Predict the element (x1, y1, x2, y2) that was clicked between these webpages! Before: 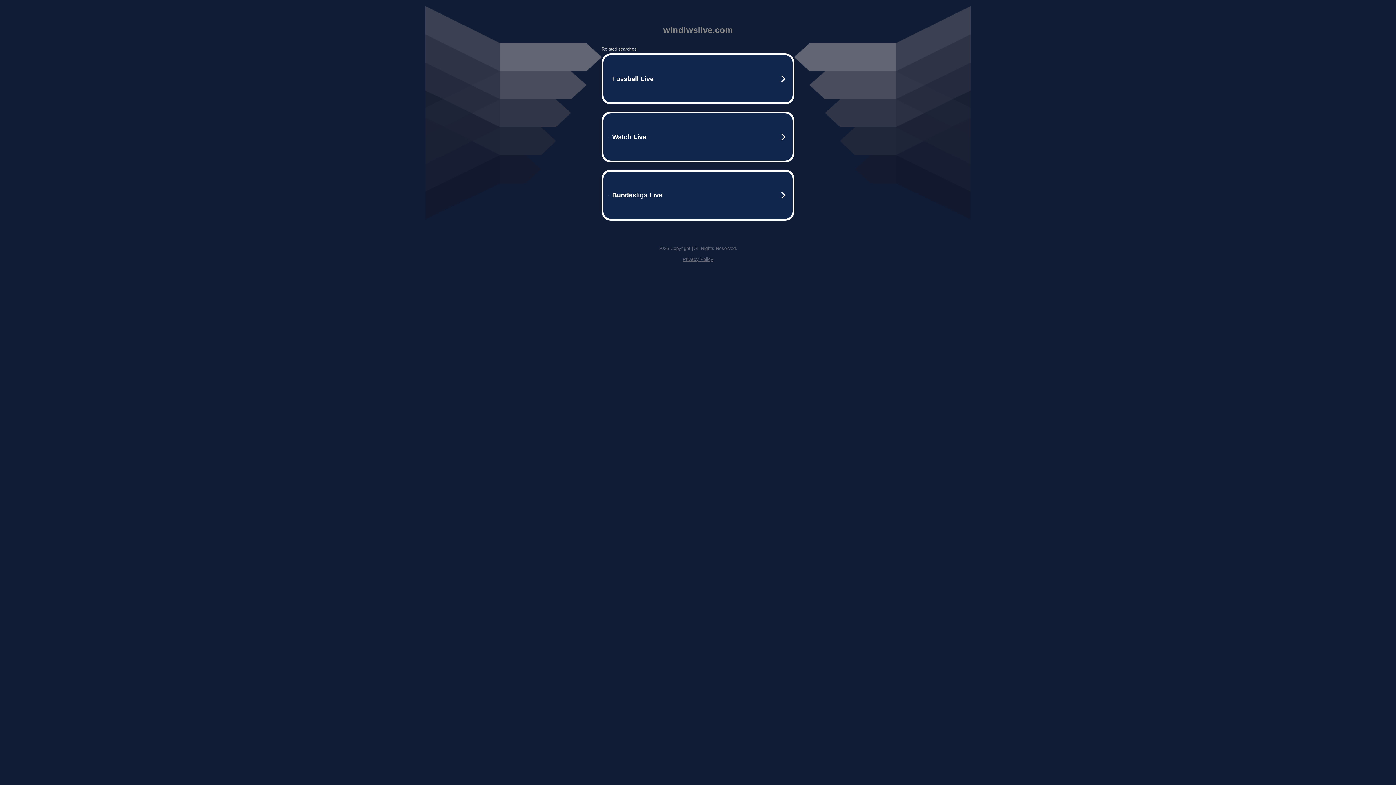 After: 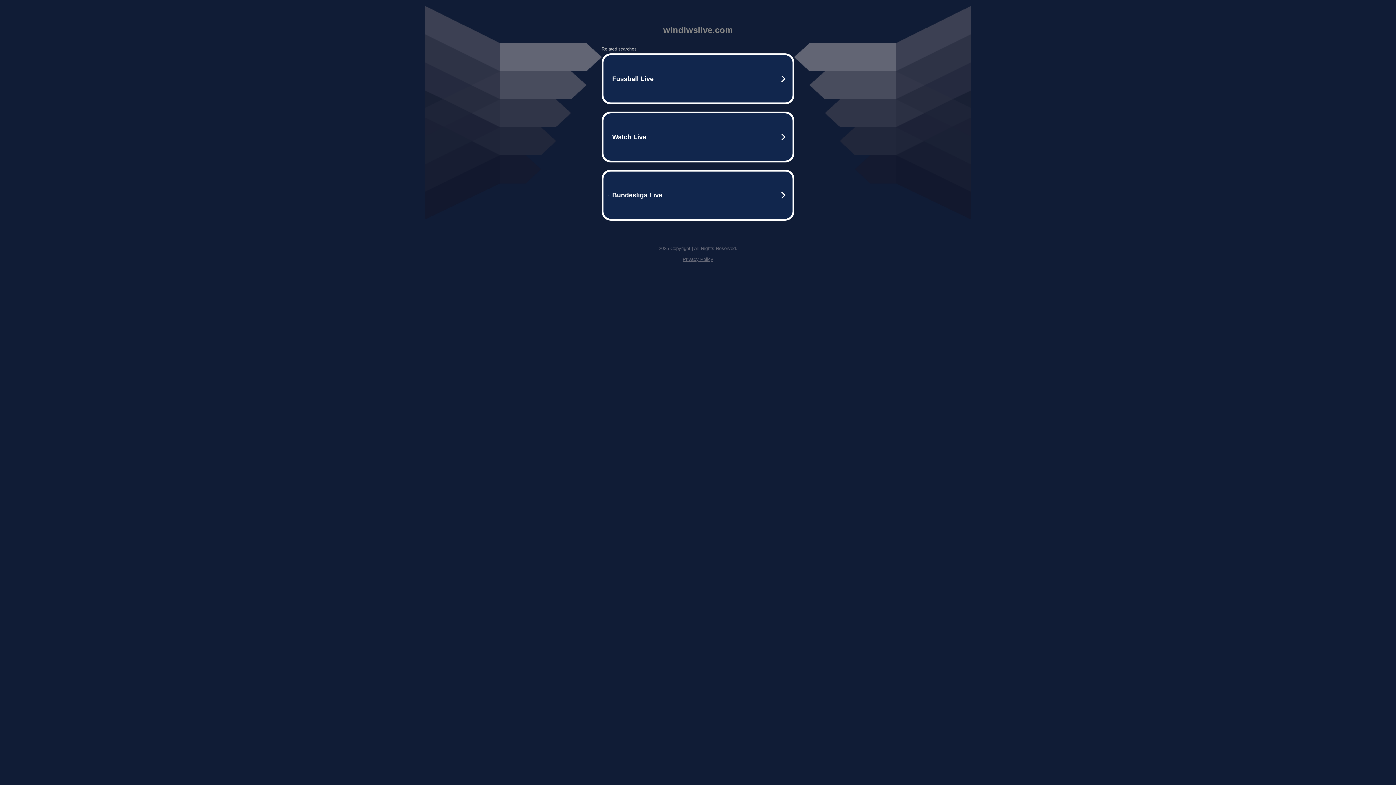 Action: bbox: (682, 256, 713, 262) label: Privacy Policy